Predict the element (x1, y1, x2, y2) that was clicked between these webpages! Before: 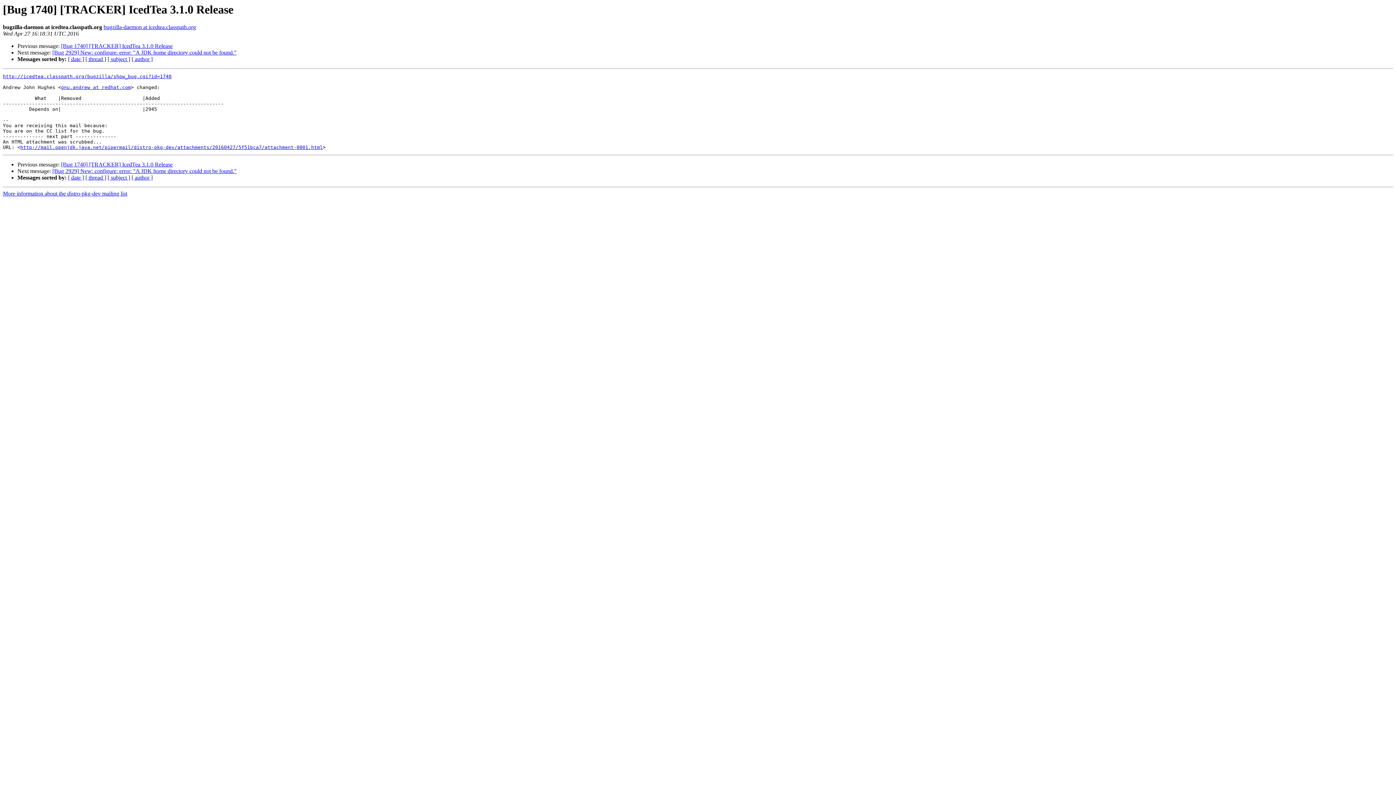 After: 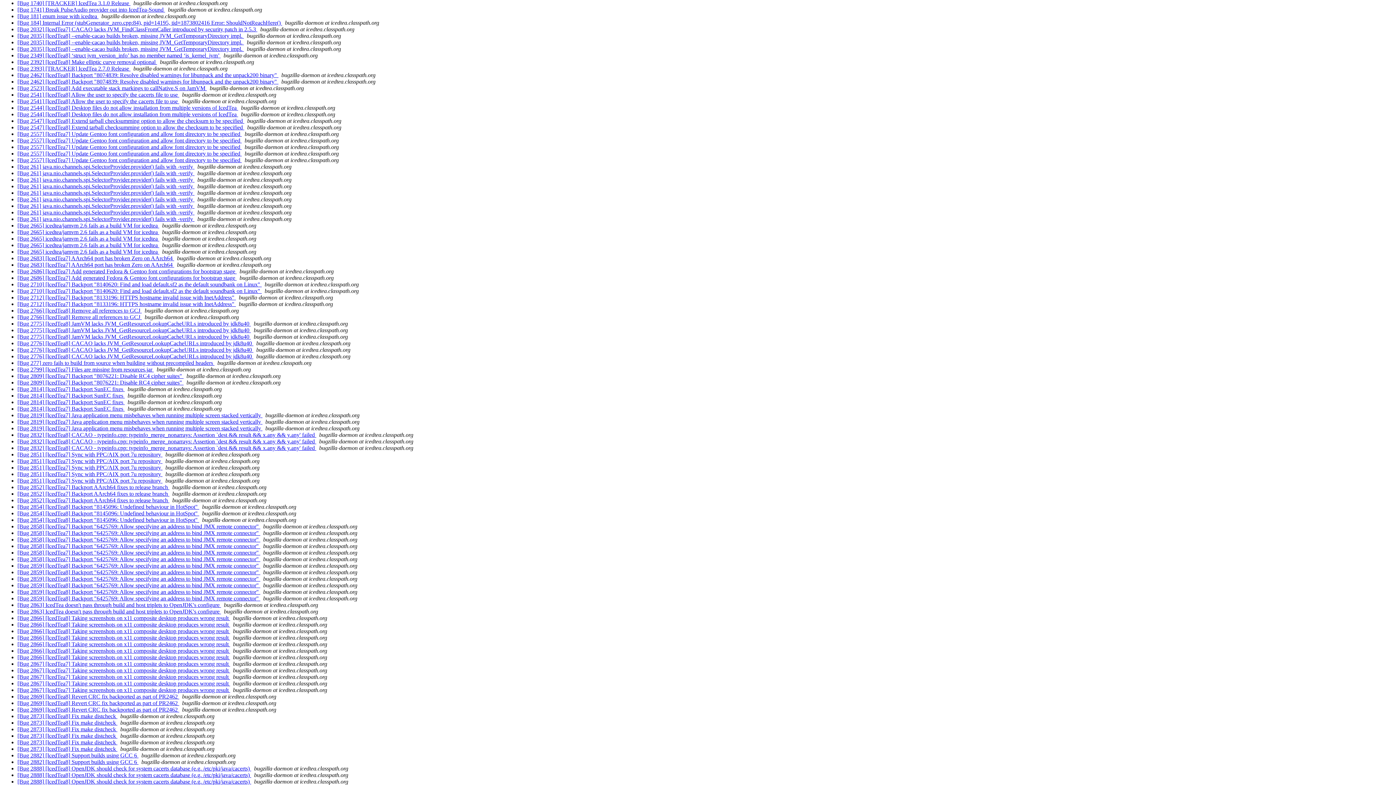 Action: label: [ subject ] bbox: (107, 56, 130, 62)